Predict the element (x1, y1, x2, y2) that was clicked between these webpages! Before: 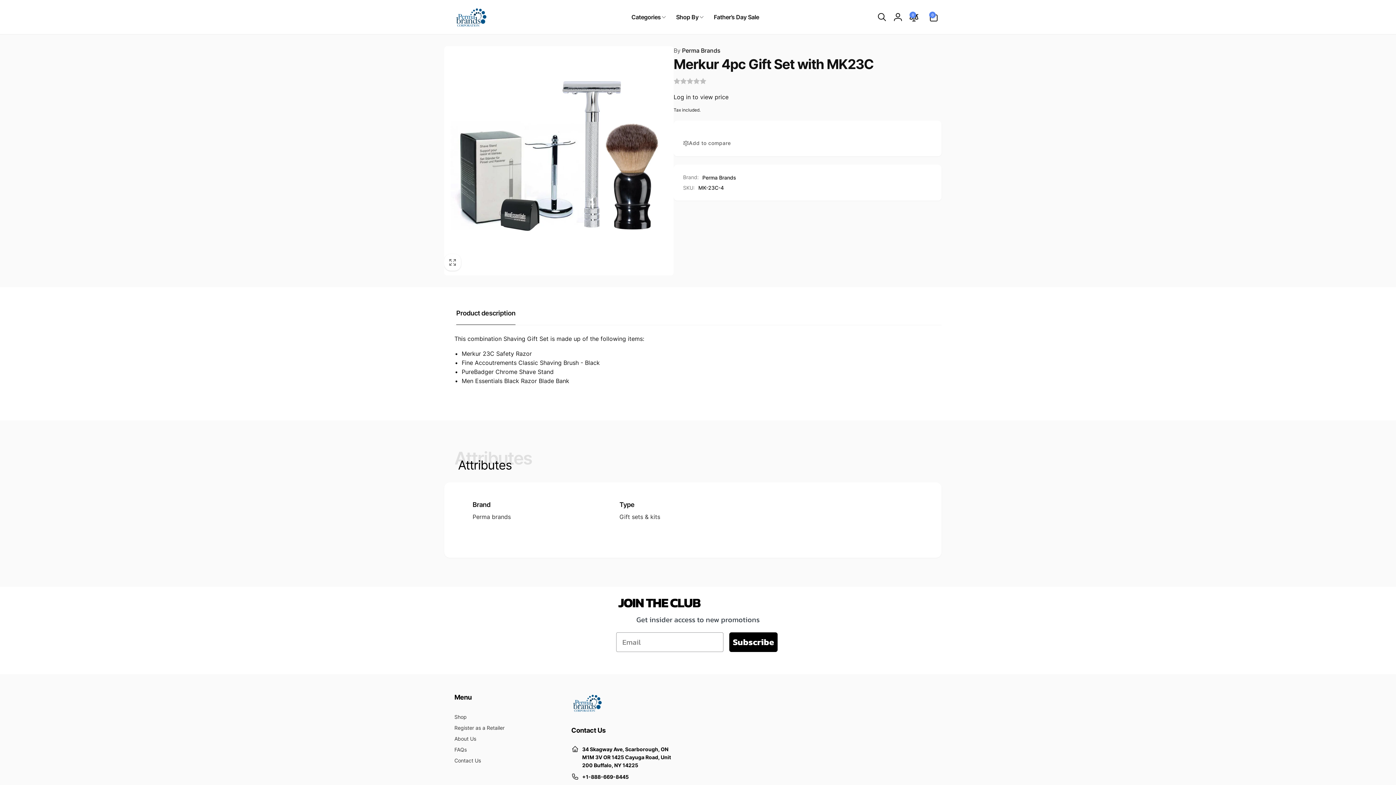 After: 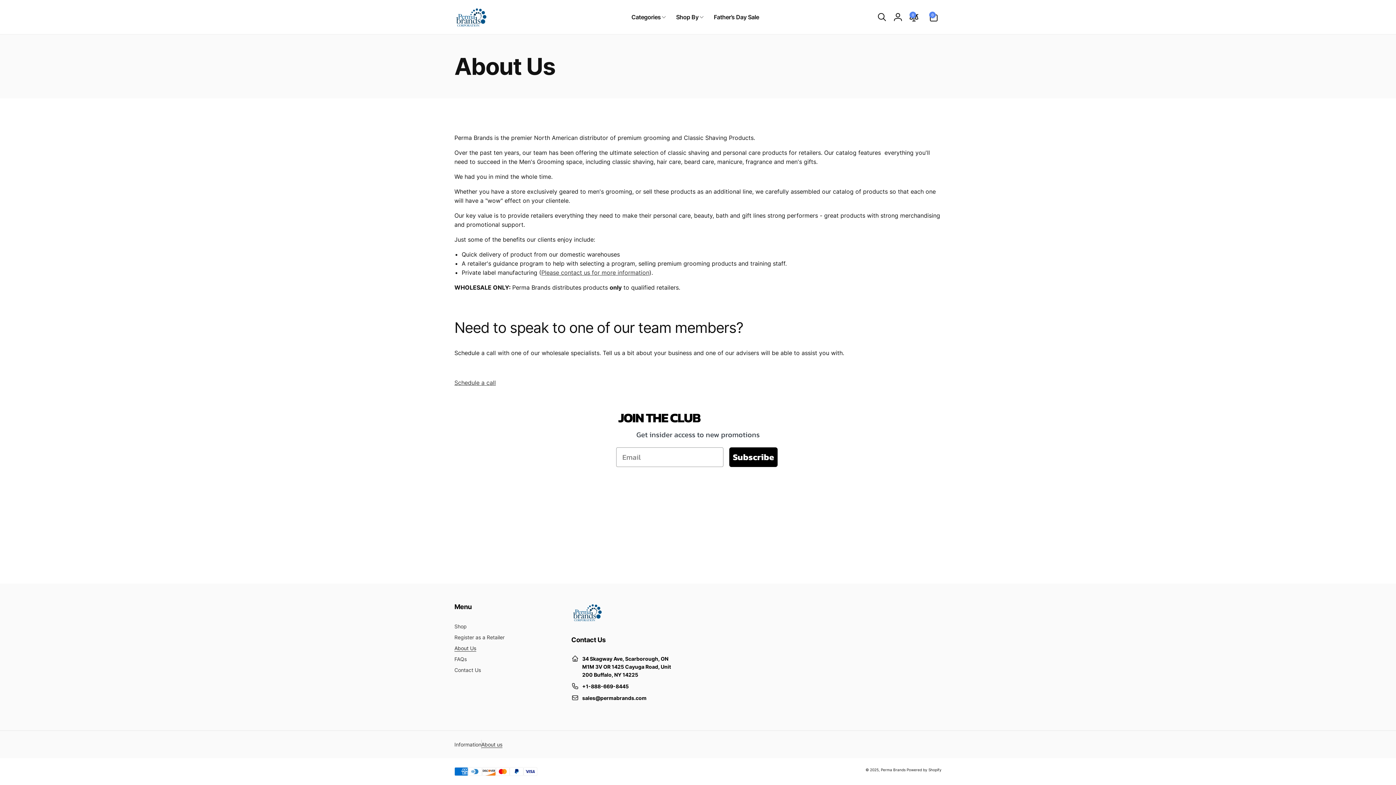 Action: label: About Us bbox: (454, 733, 476, 744)